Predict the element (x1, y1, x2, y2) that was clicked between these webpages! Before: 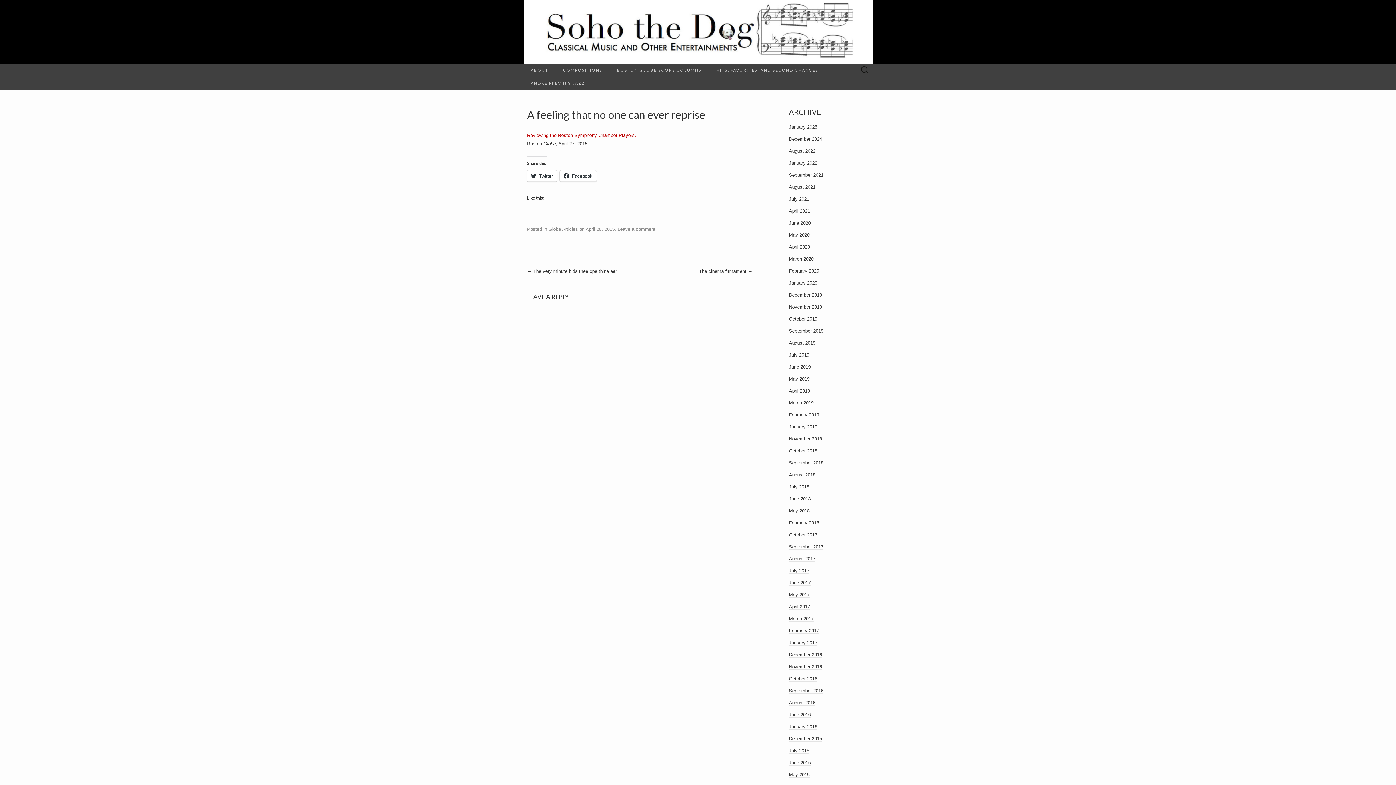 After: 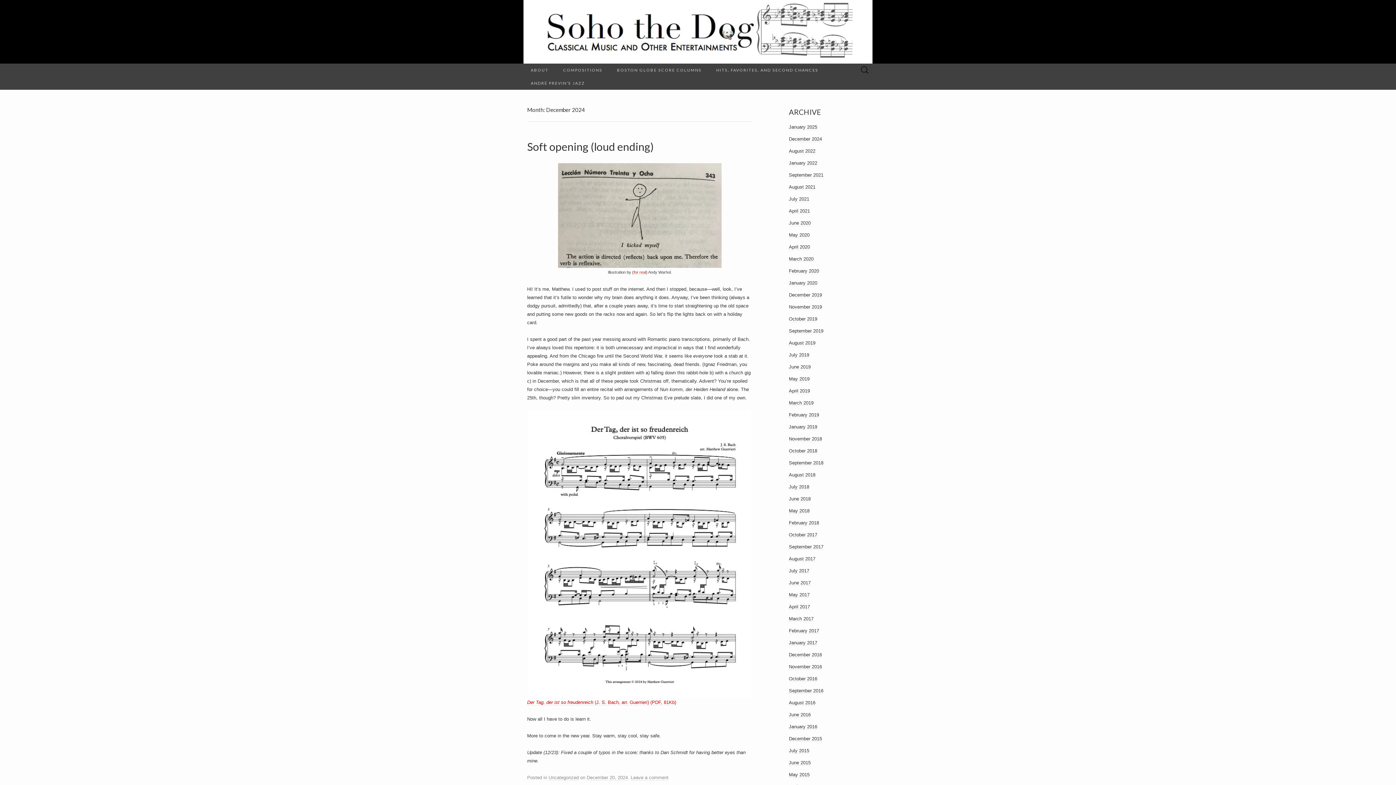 Action: bbox: (789, 136, 822, 142) label: December 2024